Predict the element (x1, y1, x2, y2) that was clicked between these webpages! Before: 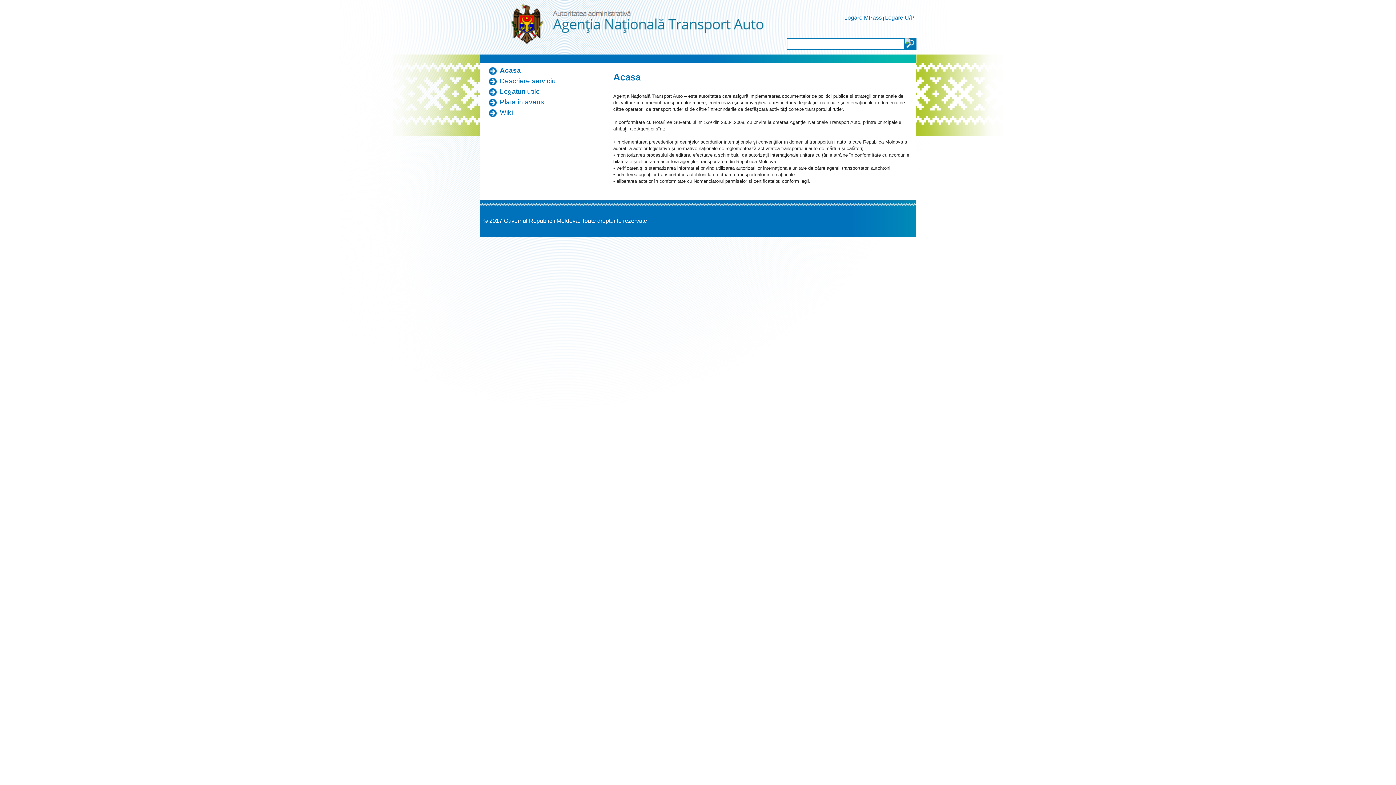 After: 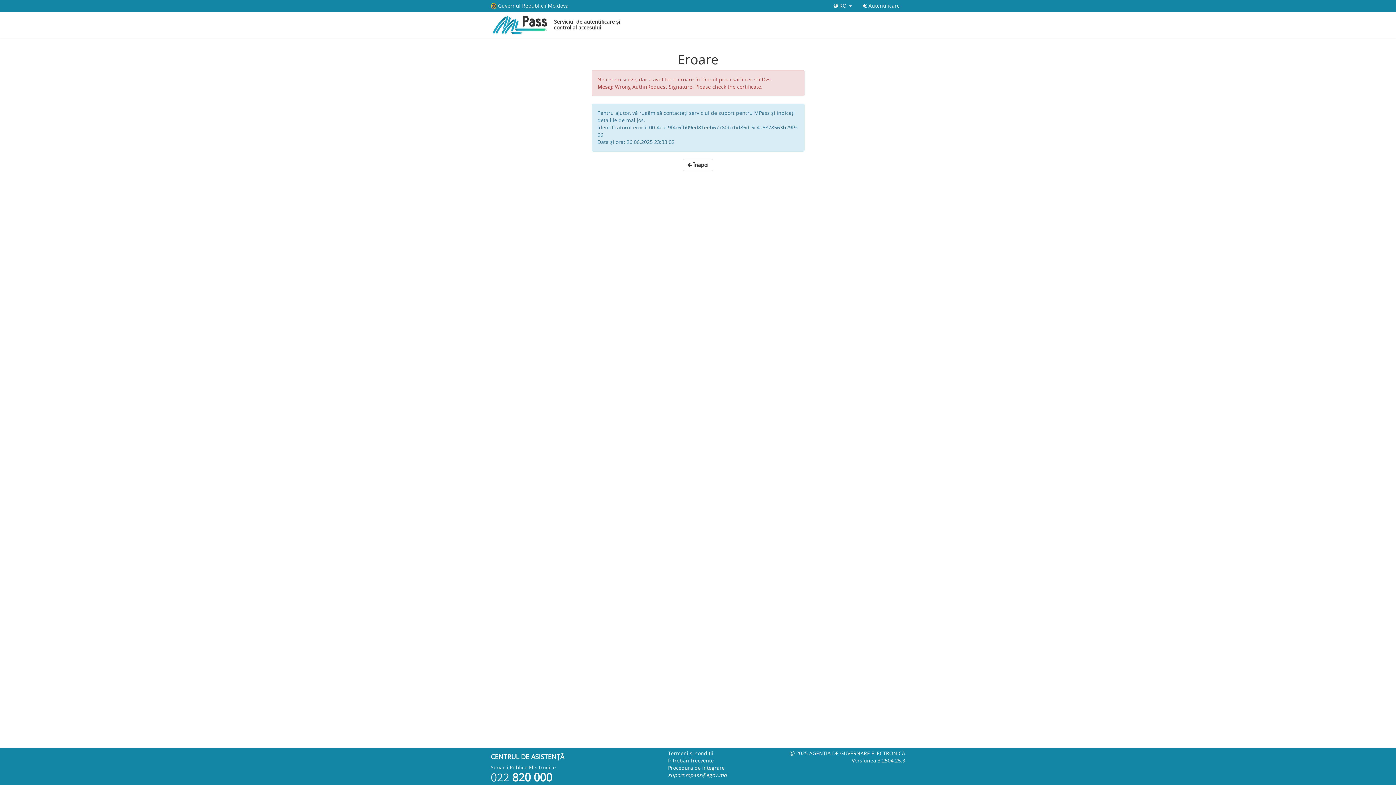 Action: bbox: (844, 14, 882, 20) label: Logare MPass